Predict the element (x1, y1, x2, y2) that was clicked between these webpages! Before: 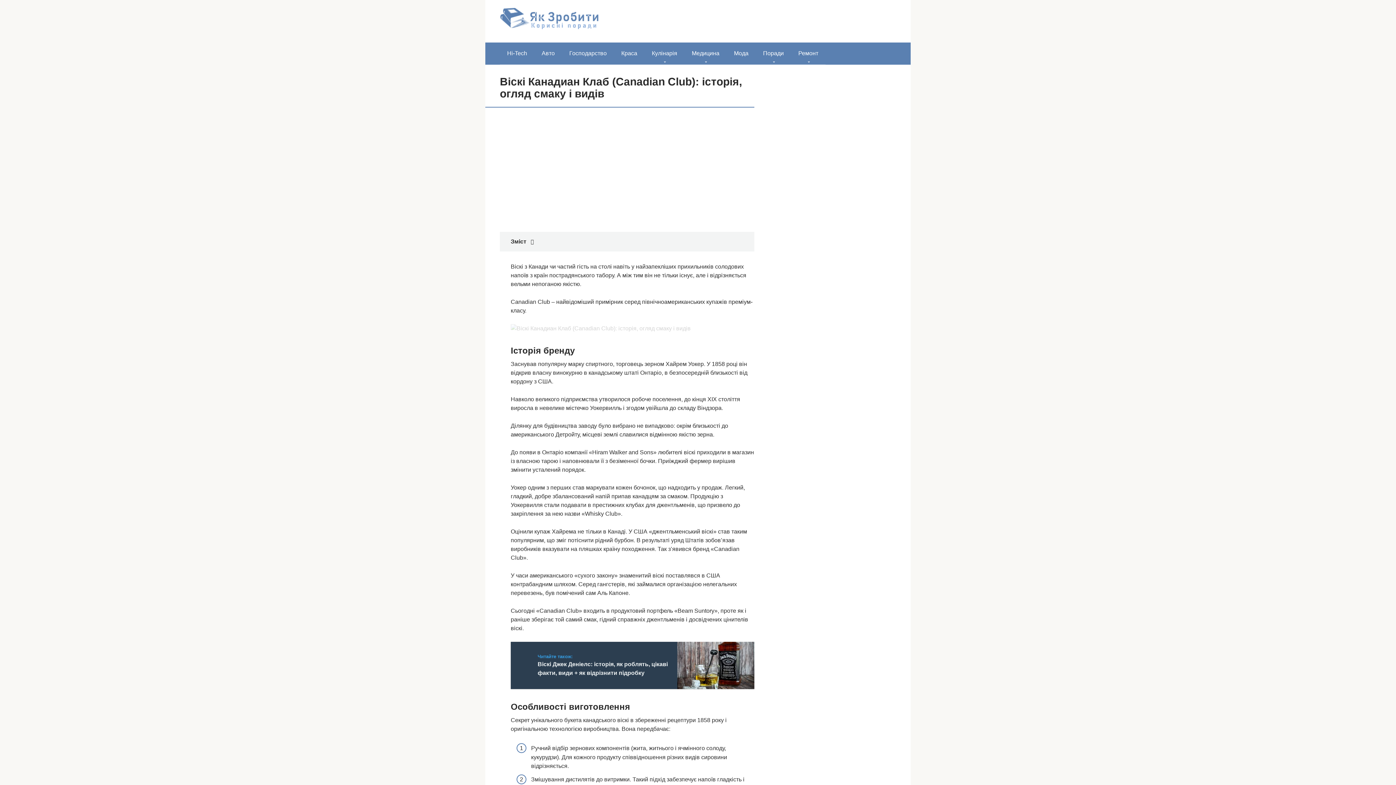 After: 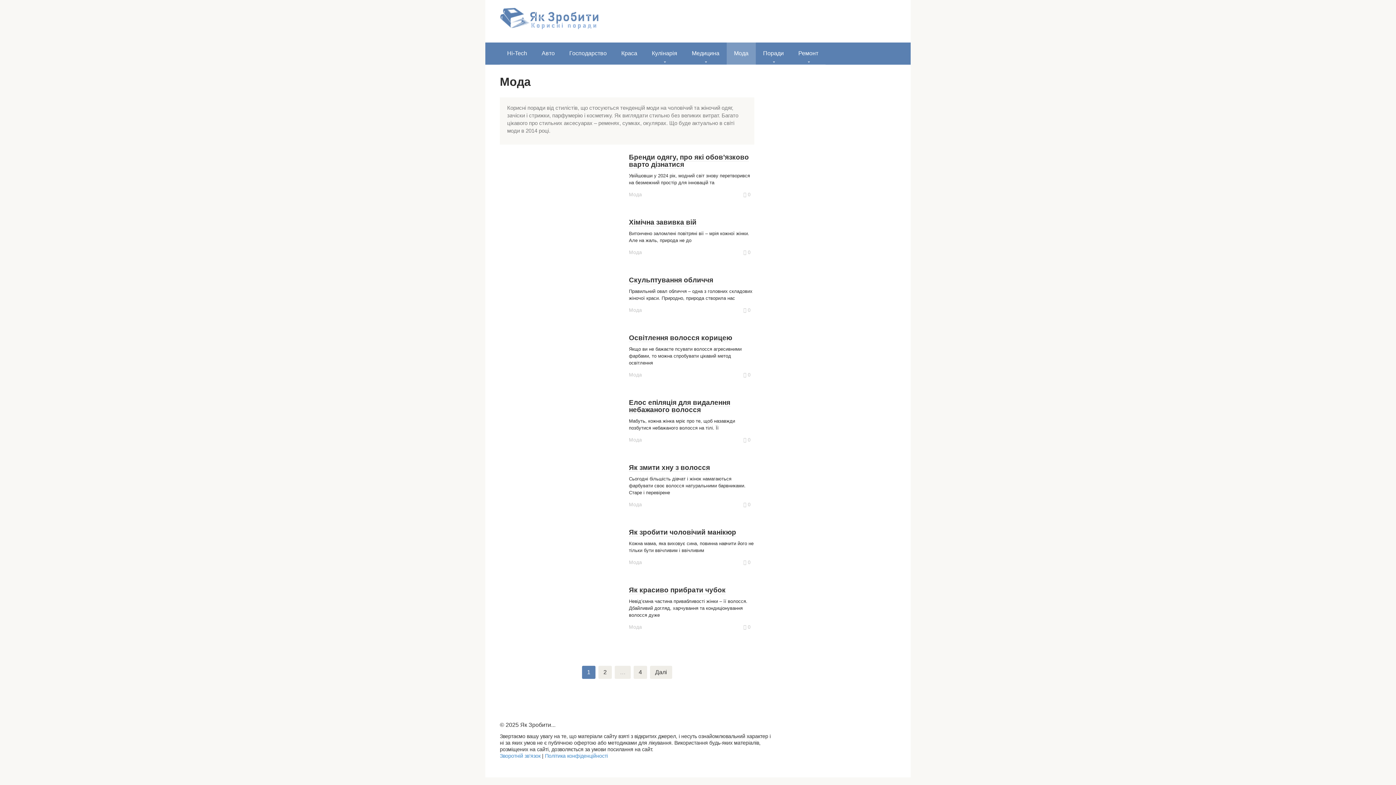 Action: label: Мода bbox: (726, 42, 756, 64)